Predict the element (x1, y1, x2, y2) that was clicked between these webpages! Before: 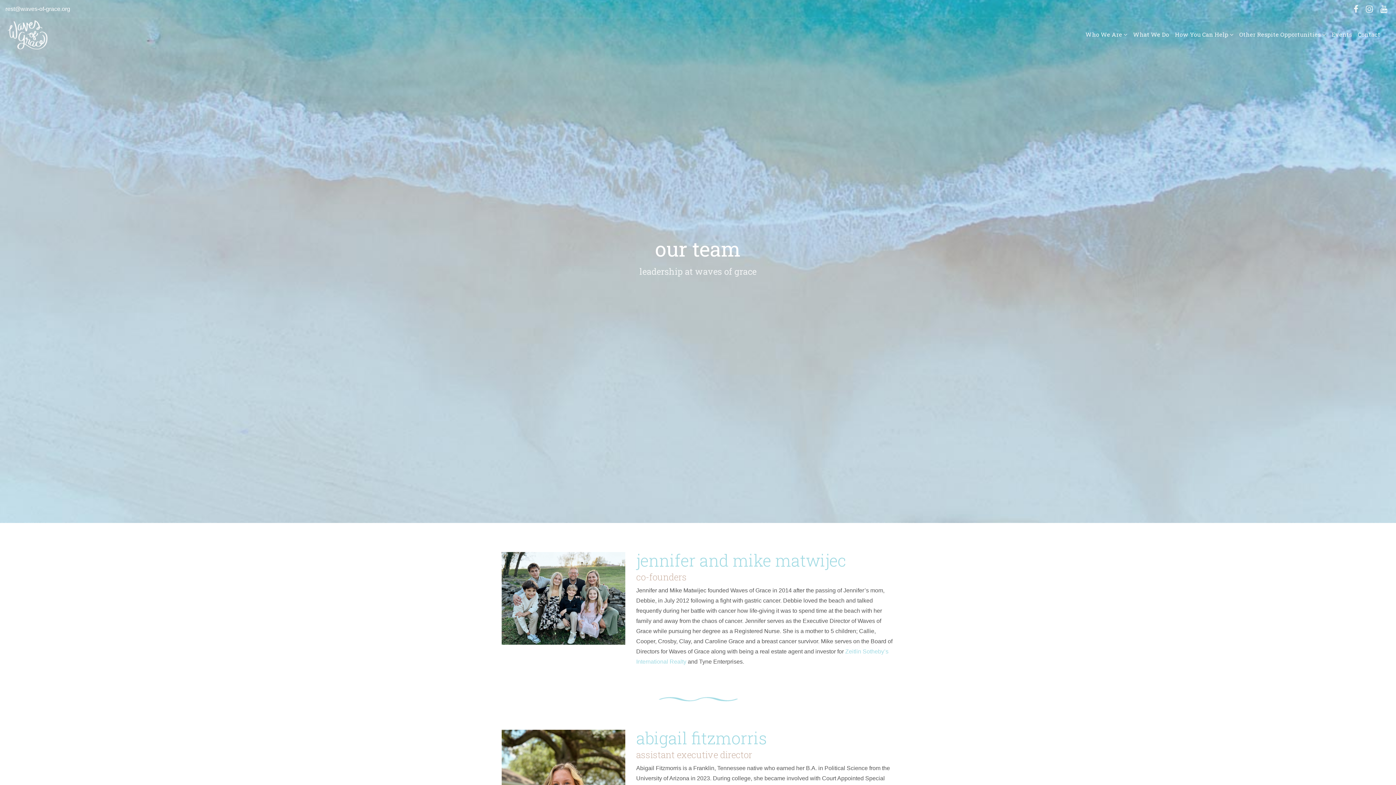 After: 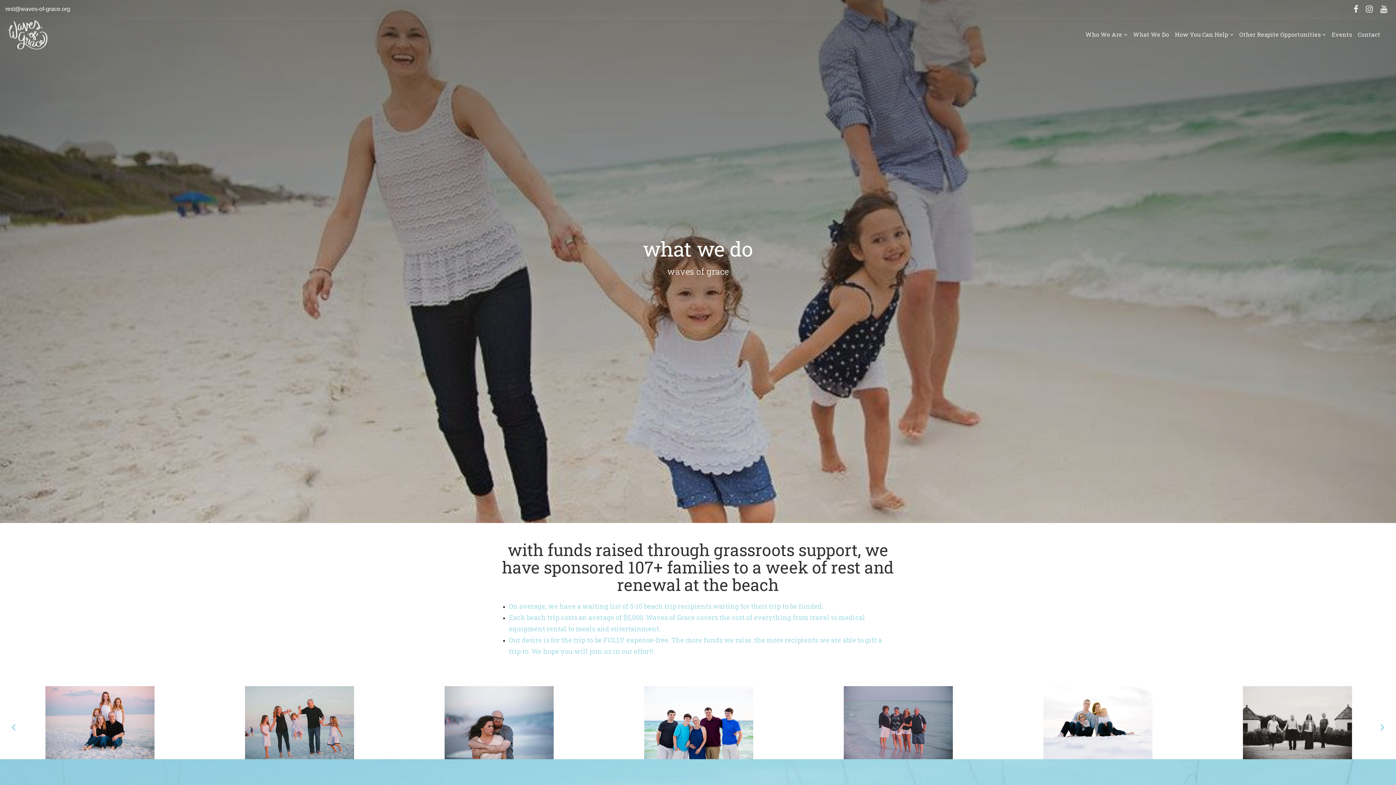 Action: bbox: (1130, 18, 1172, 50) label: What We Do